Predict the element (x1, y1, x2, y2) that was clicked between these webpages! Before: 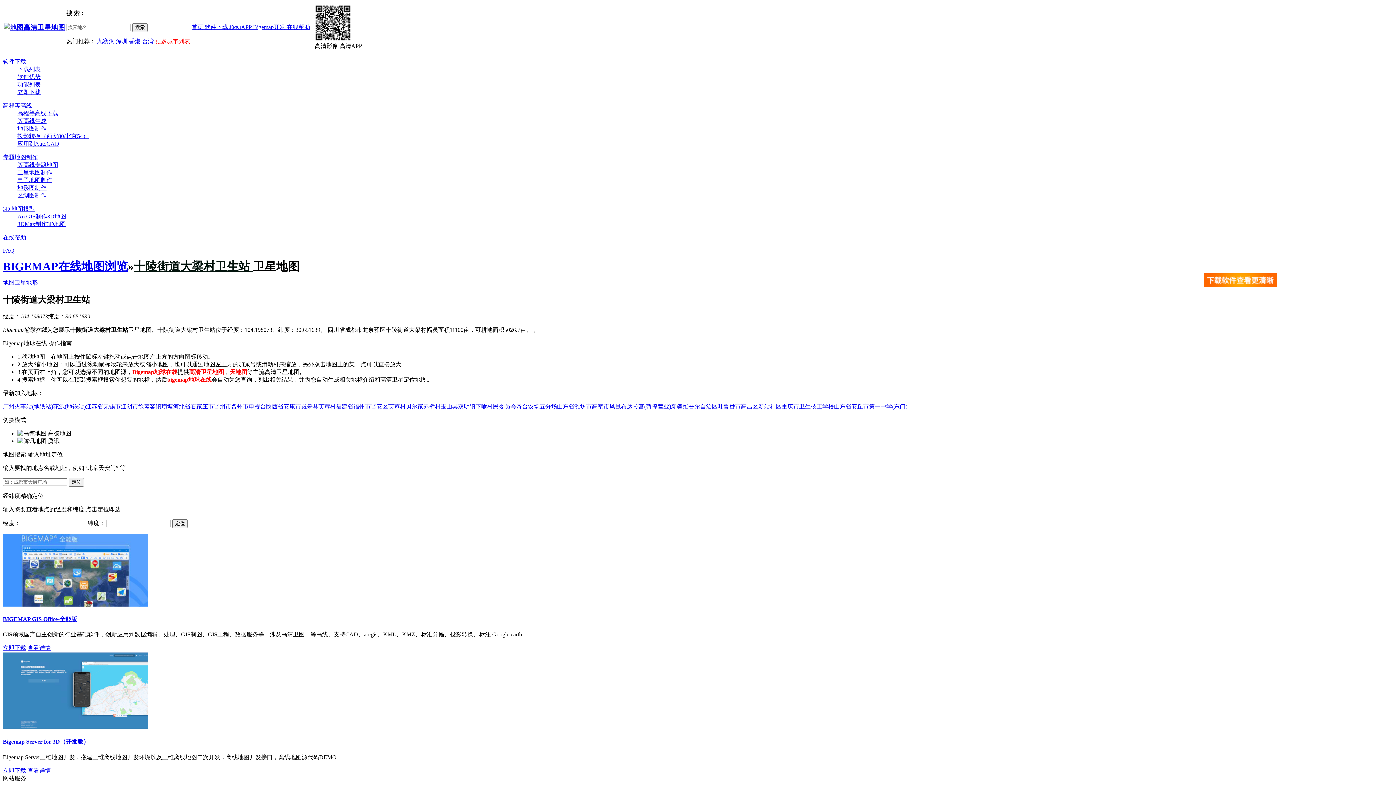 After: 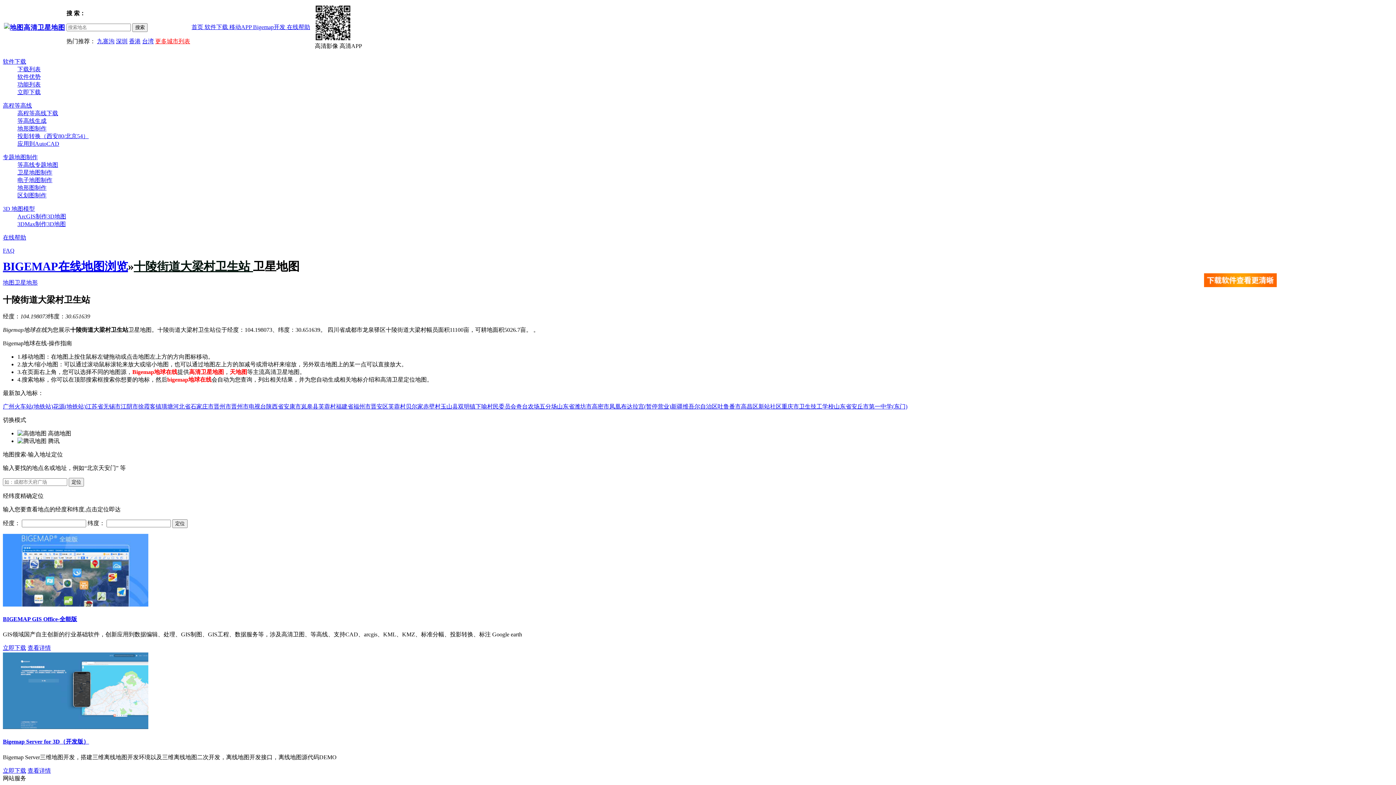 Action: bbox: (204, 24, 229, 30) label: 软件下载 